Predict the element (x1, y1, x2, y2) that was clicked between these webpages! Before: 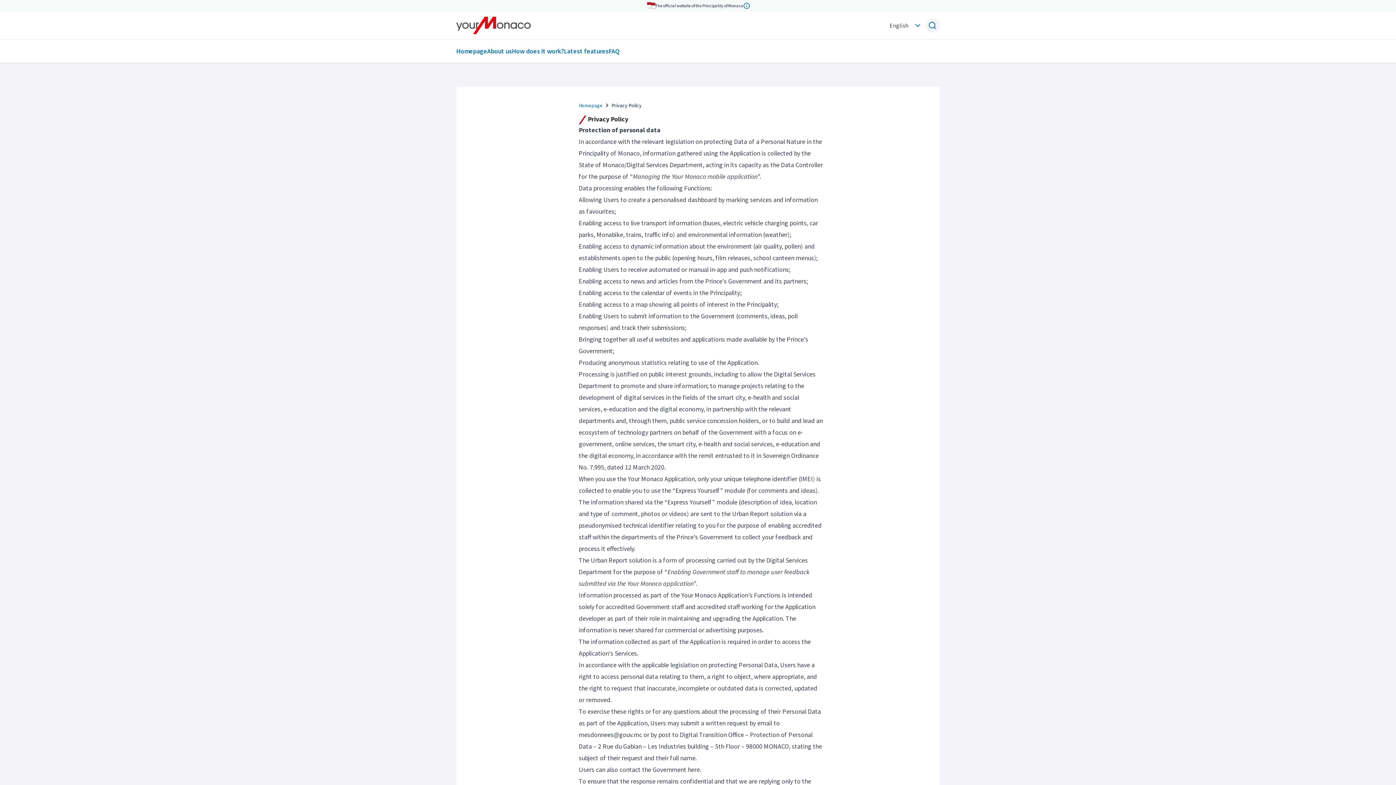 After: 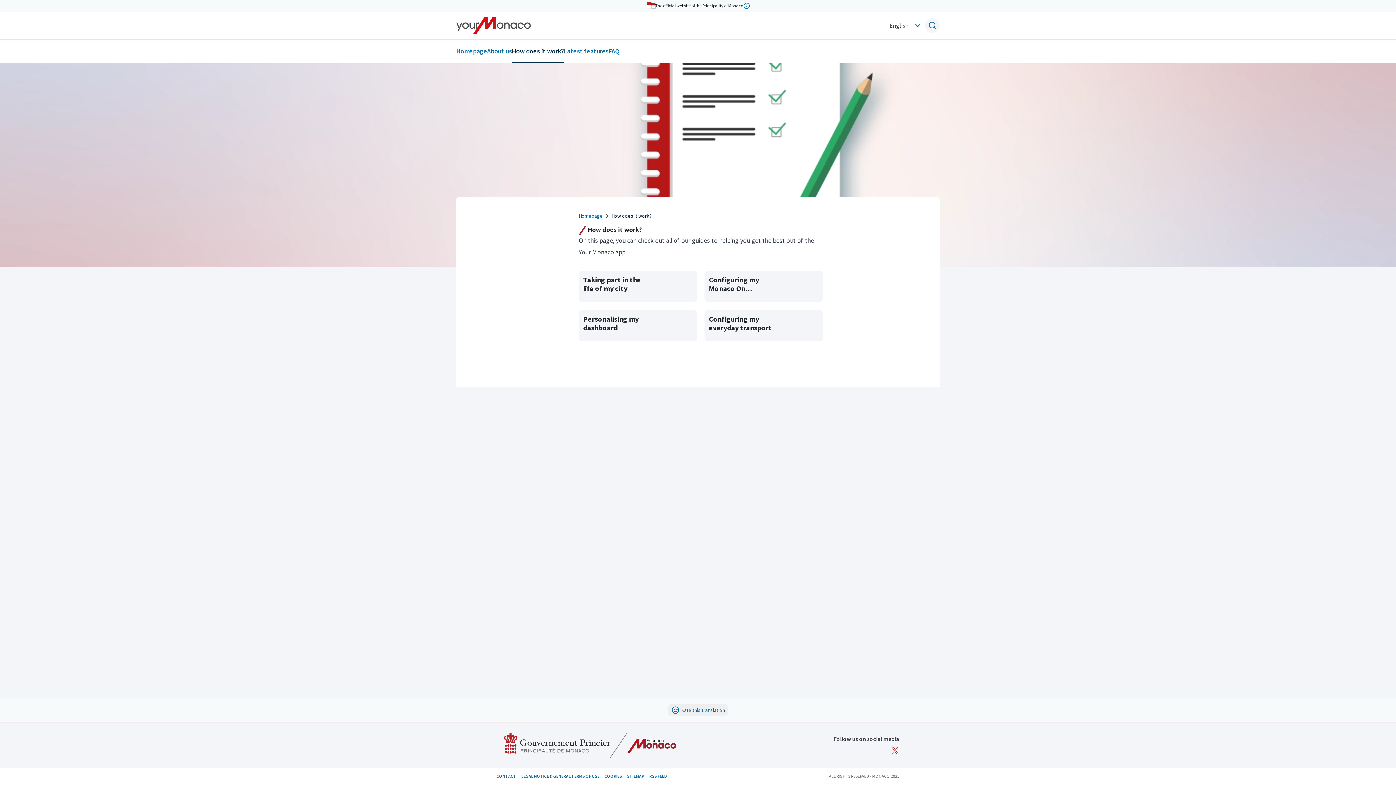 Action: bbox: (512, 39, 564, 62) label: How does it work?